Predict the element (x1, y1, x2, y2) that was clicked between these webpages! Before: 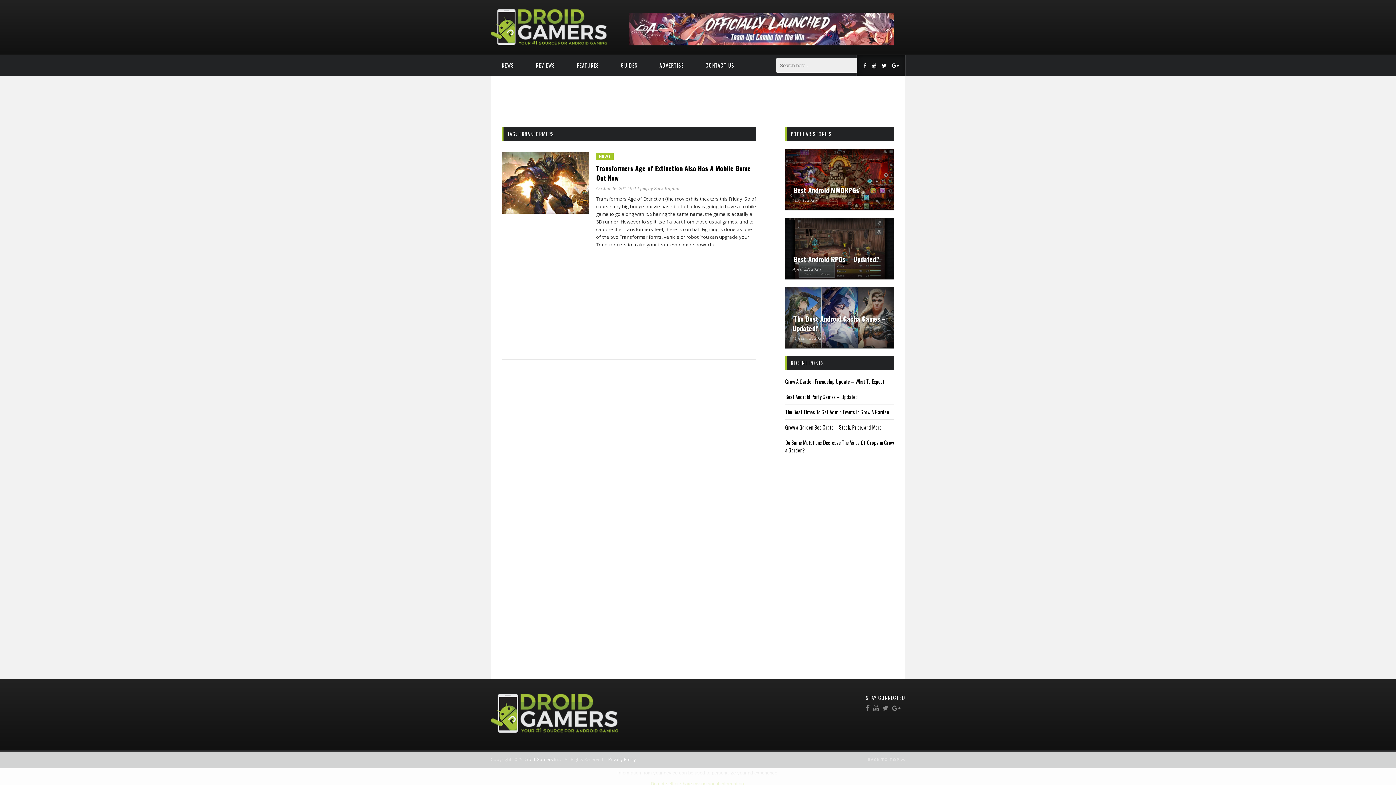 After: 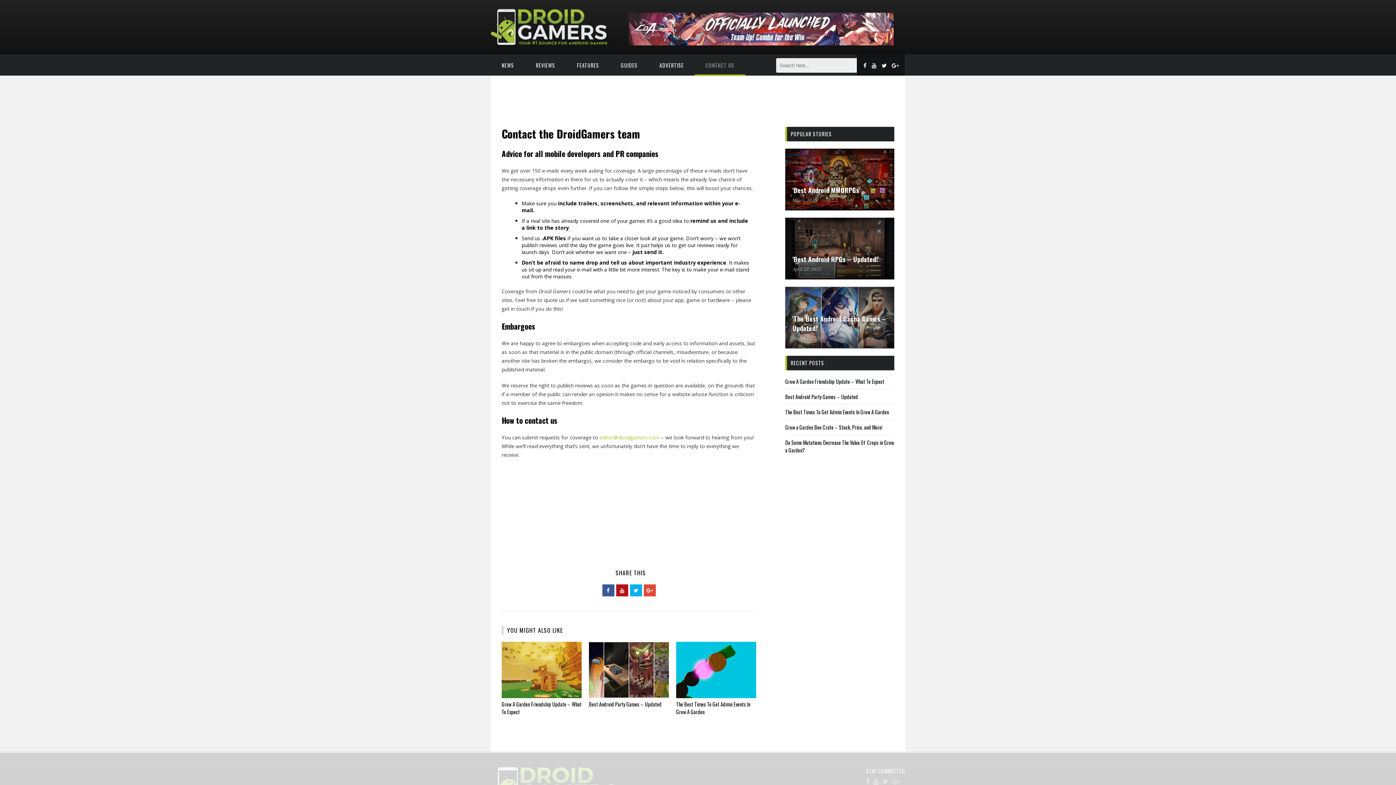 Action: bbox: (694, 54, 745, 76) label: CONTACT US